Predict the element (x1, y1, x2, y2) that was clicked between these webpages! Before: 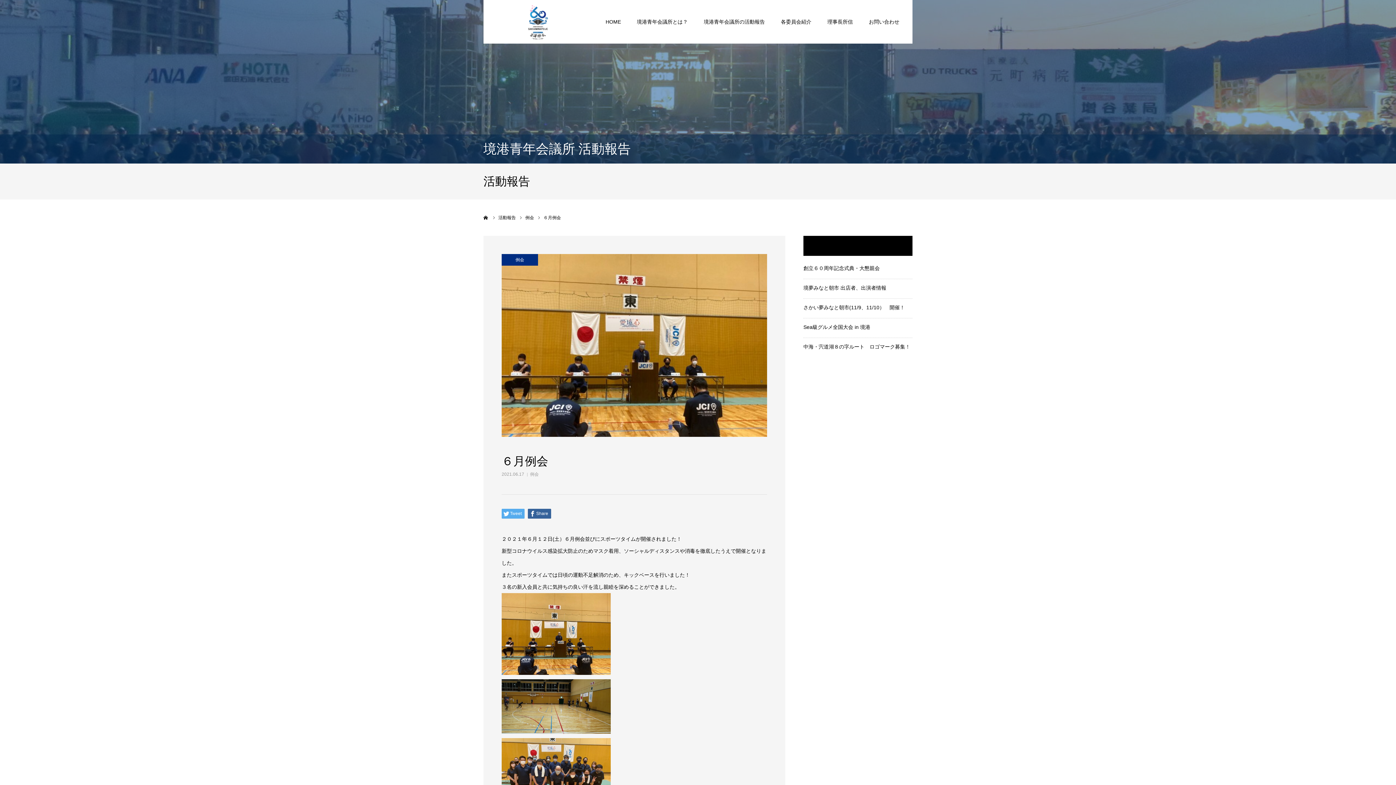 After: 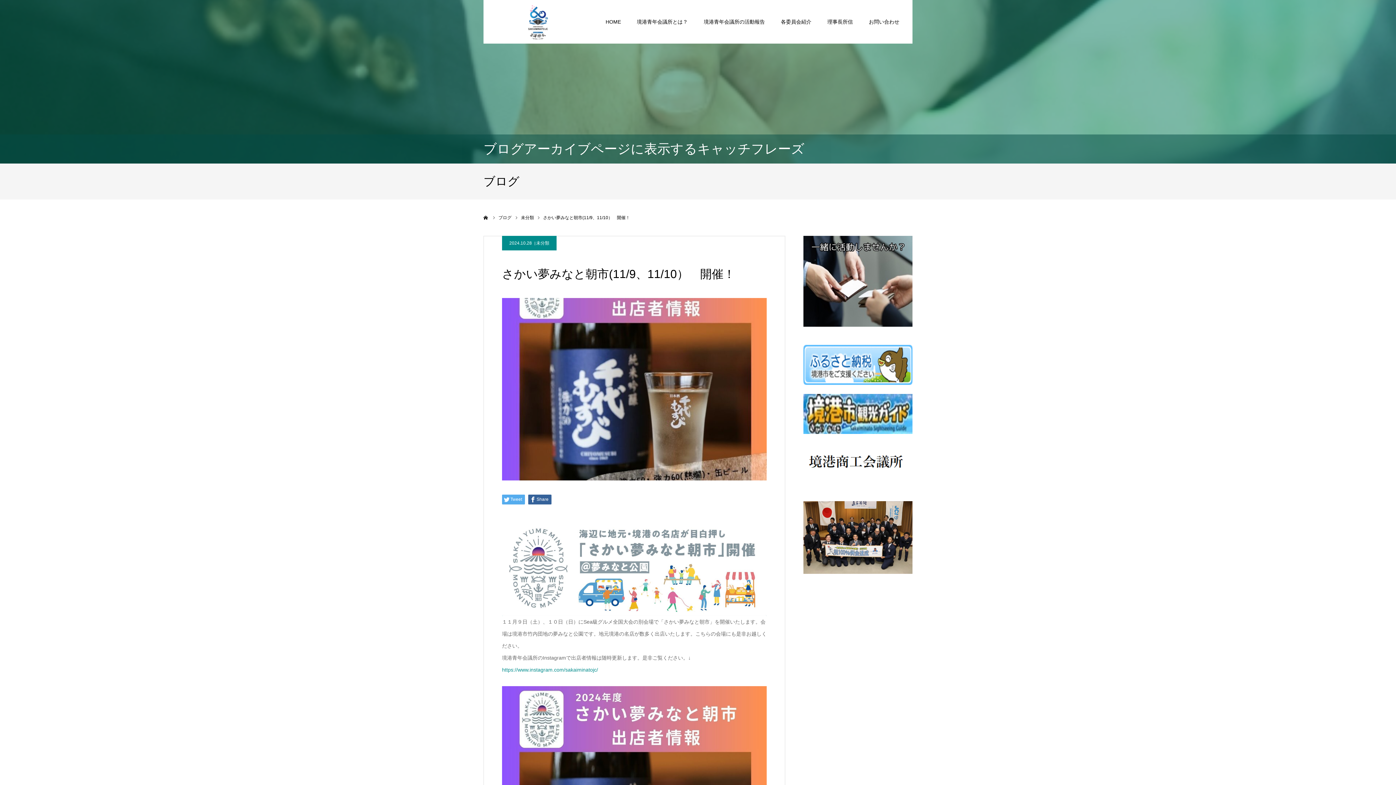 Action: bbox: (803, 304, 905, 310) label: さかい夢みなと朝市(11/9、11/10）　開催！